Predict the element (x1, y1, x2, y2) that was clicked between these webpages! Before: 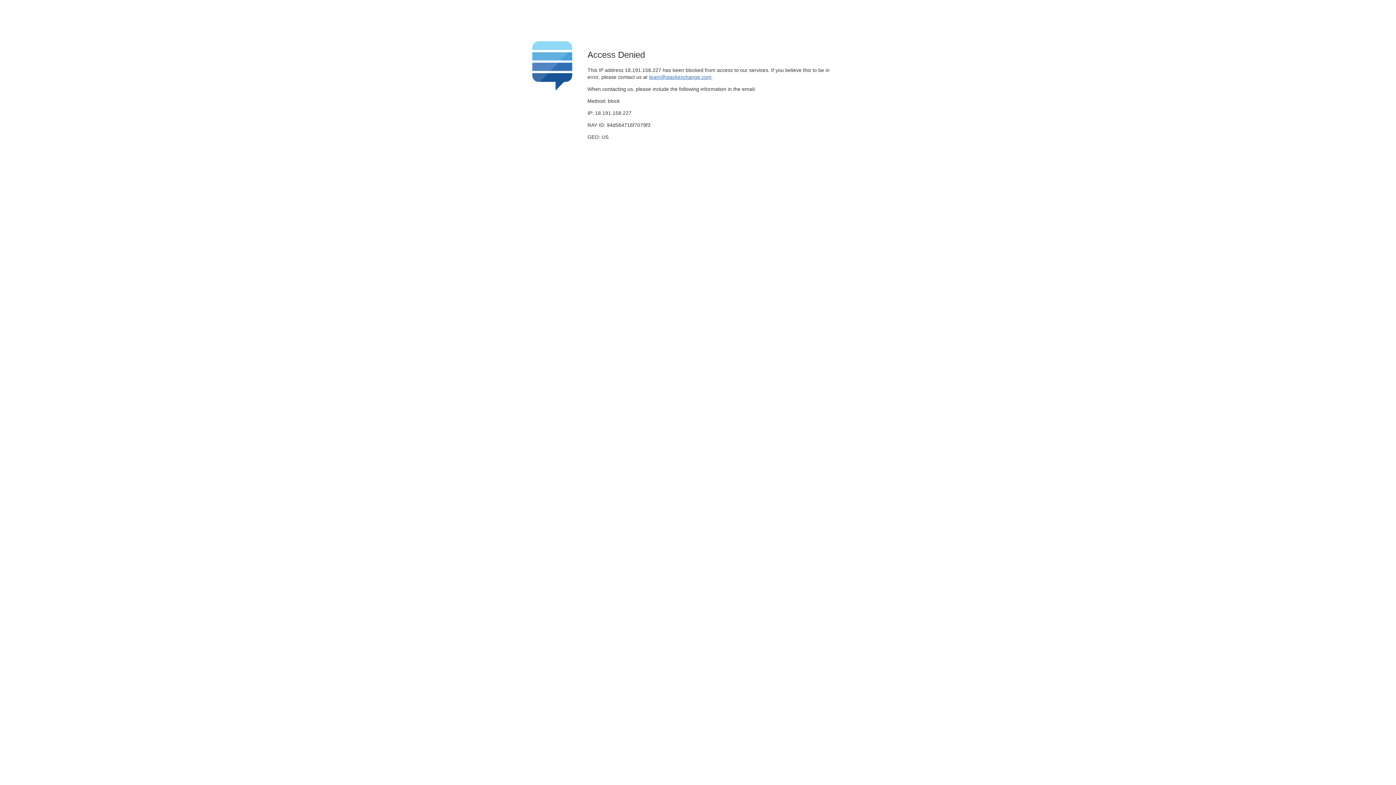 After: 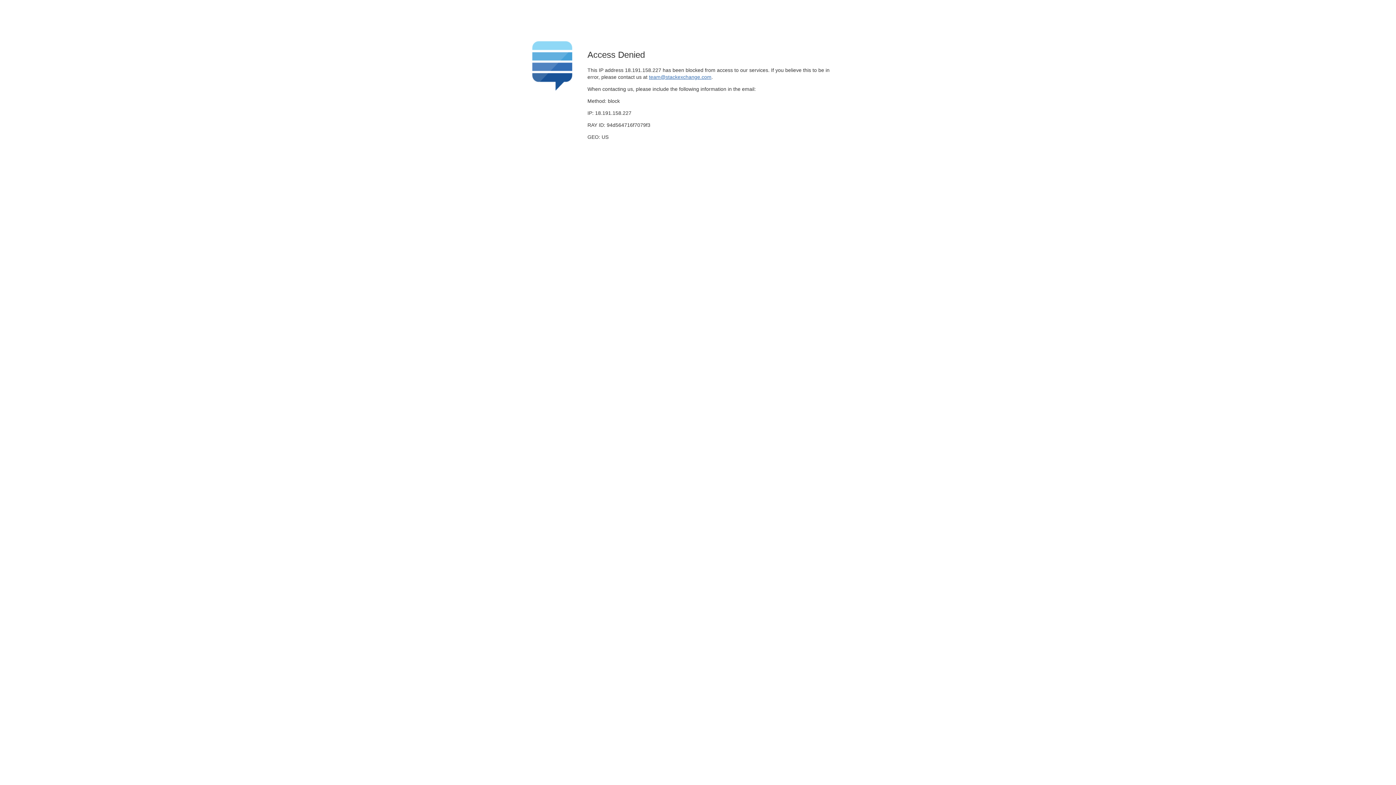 Action: bbox: (649, 74, 711, 79) label: team@stackexchange.com